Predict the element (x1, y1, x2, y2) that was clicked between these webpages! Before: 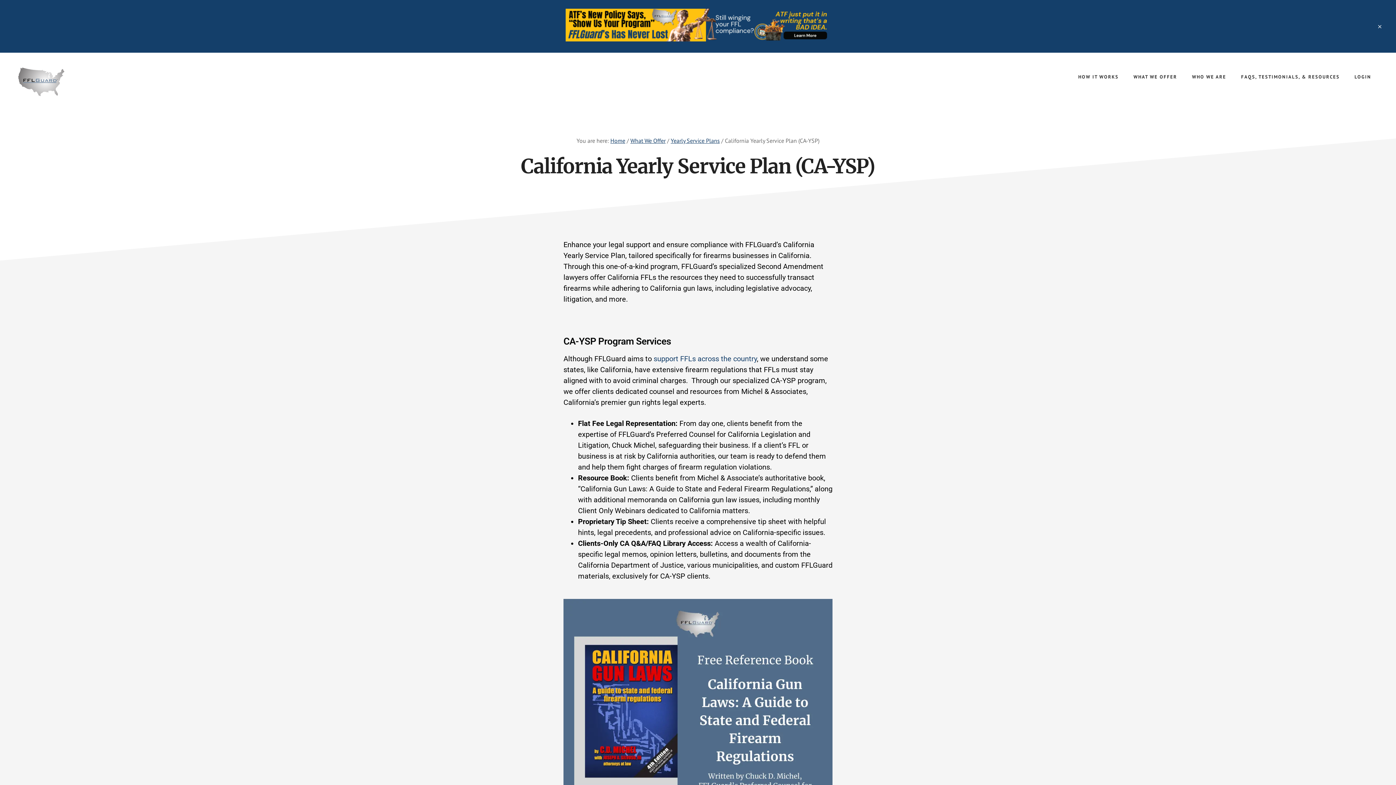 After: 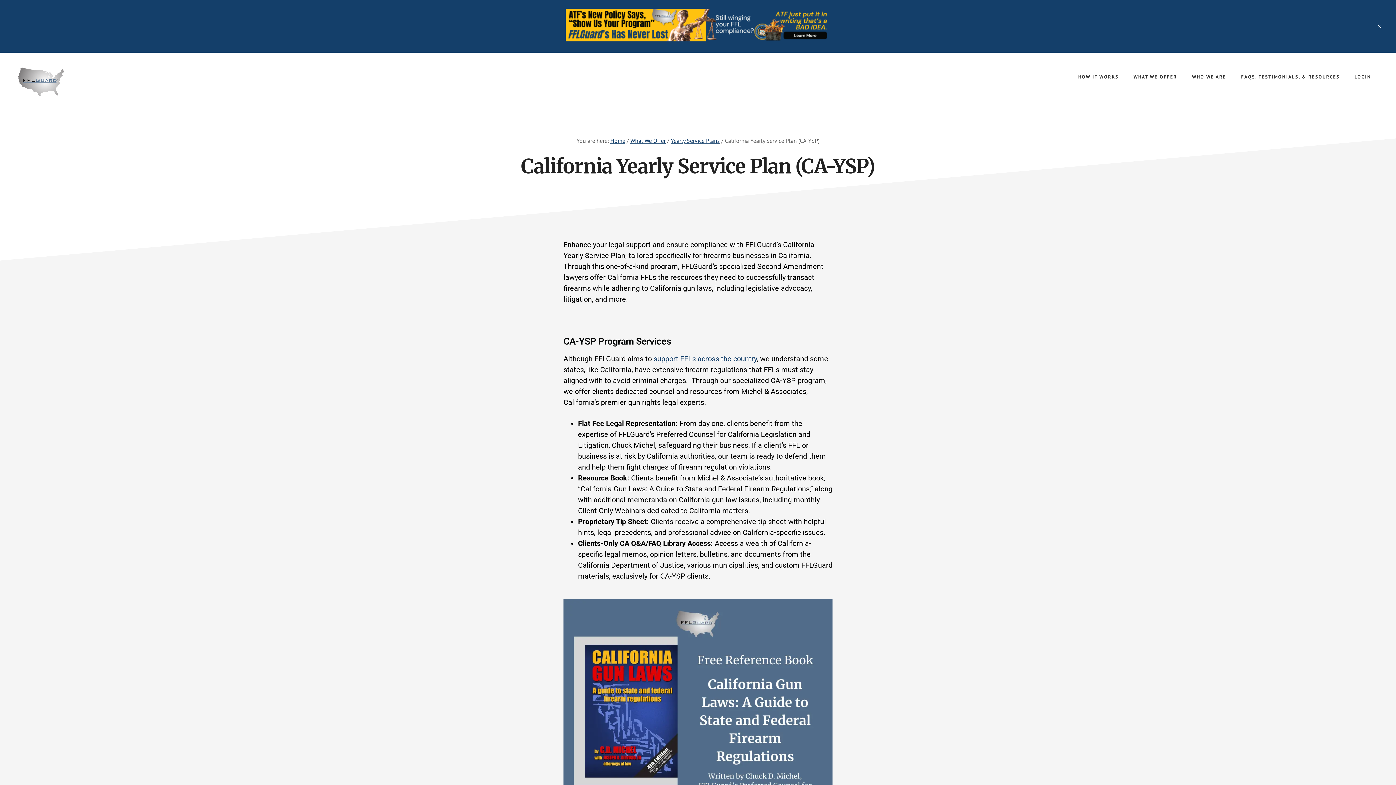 Action: bbox: (565, 34, 830, 43)